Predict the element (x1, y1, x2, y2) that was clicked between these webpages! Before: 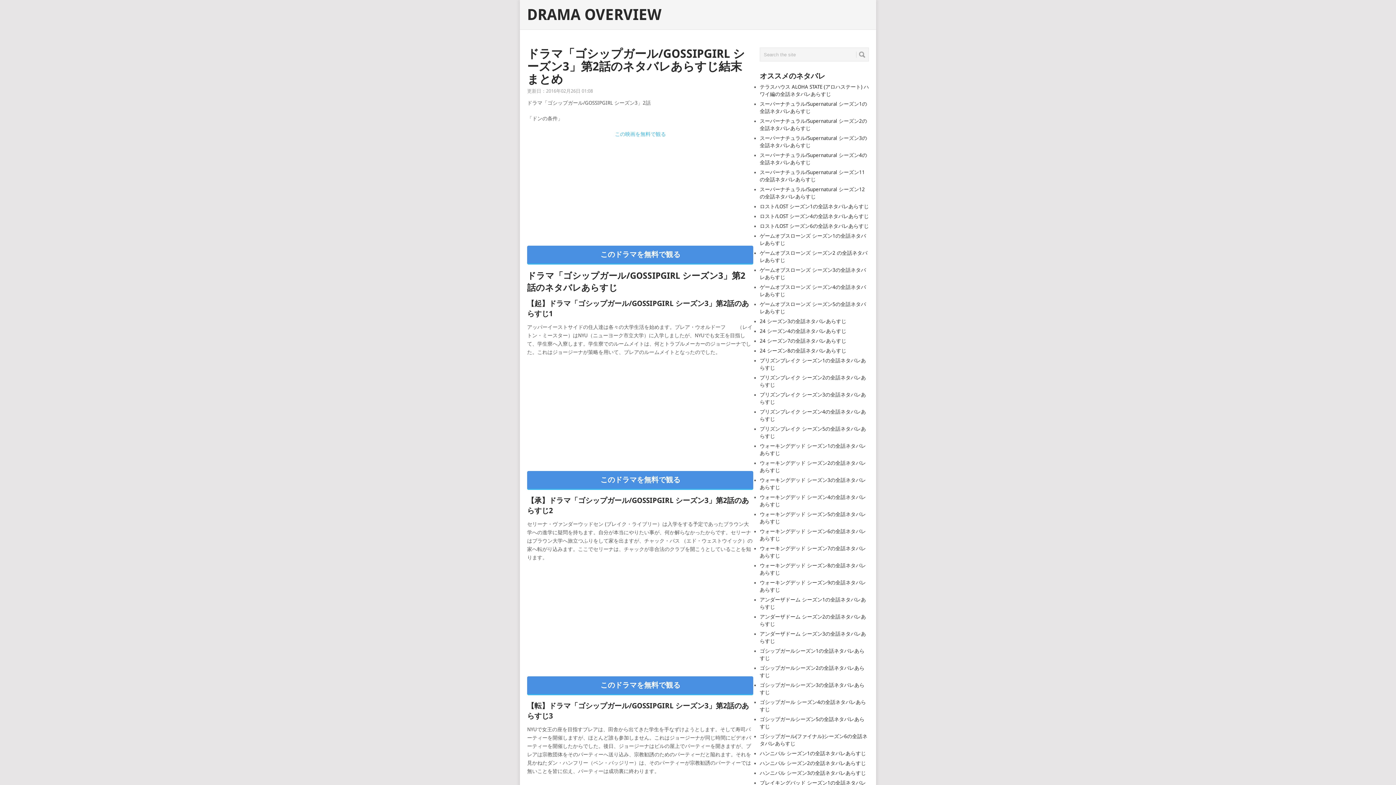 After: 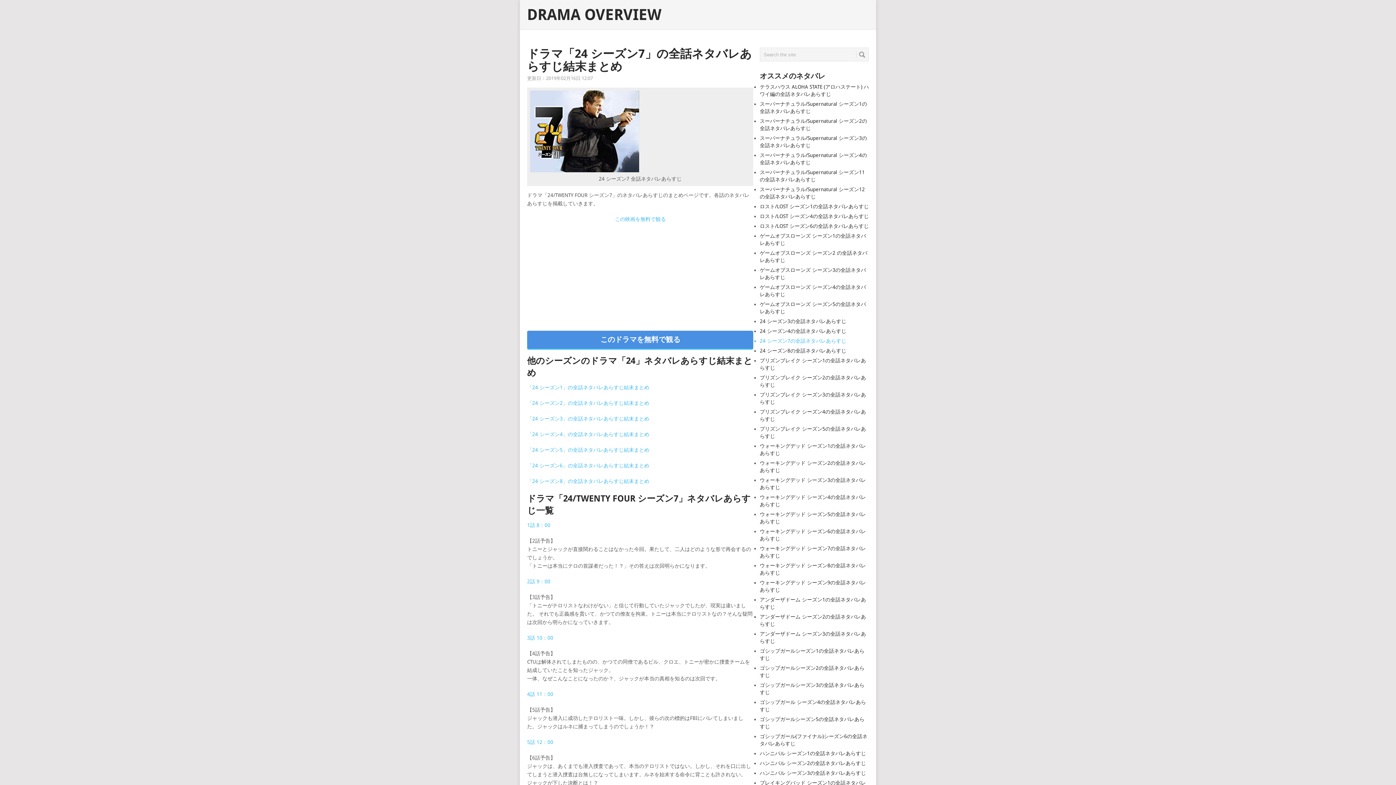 Action: bbox: (760, 338, 846, 344) label: 24 シーズン7の全話ネタバレあらすじ